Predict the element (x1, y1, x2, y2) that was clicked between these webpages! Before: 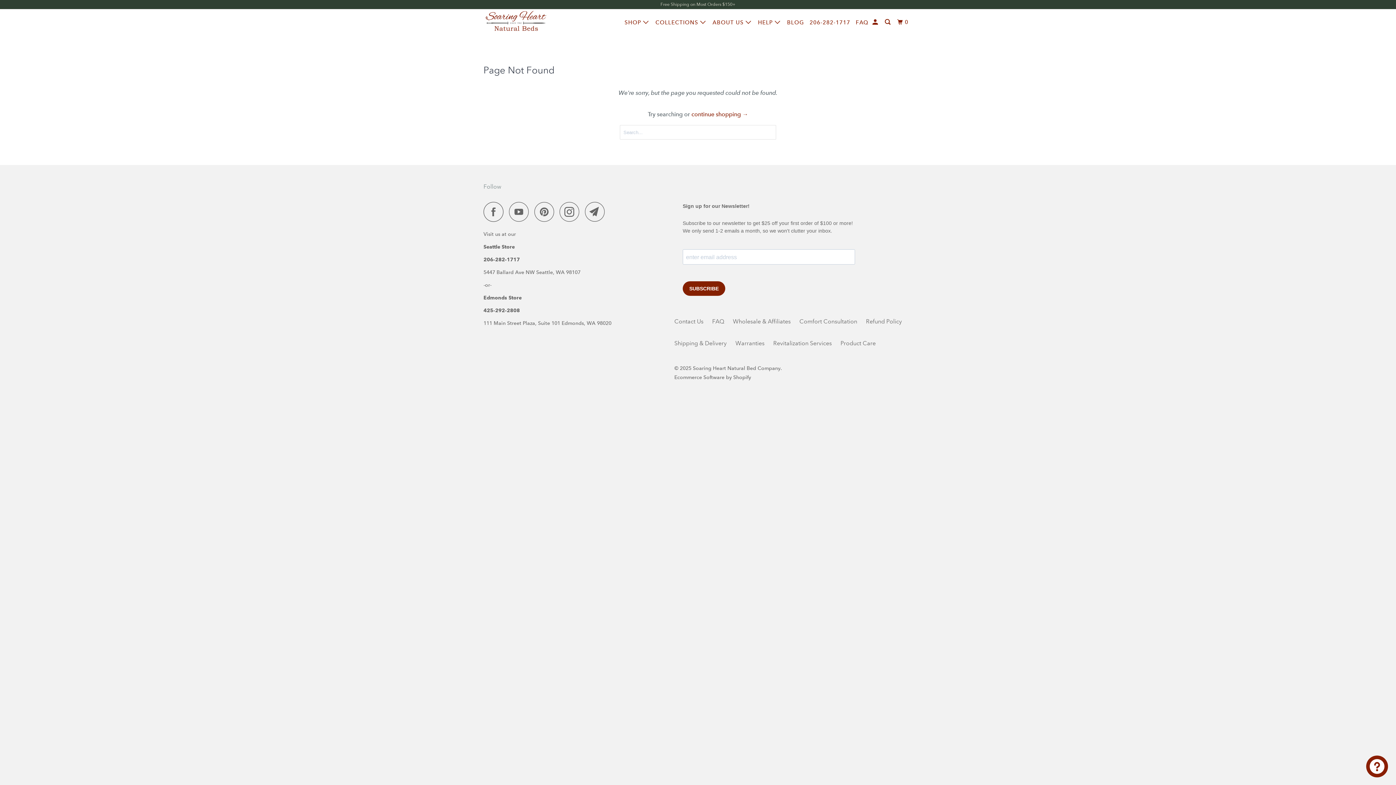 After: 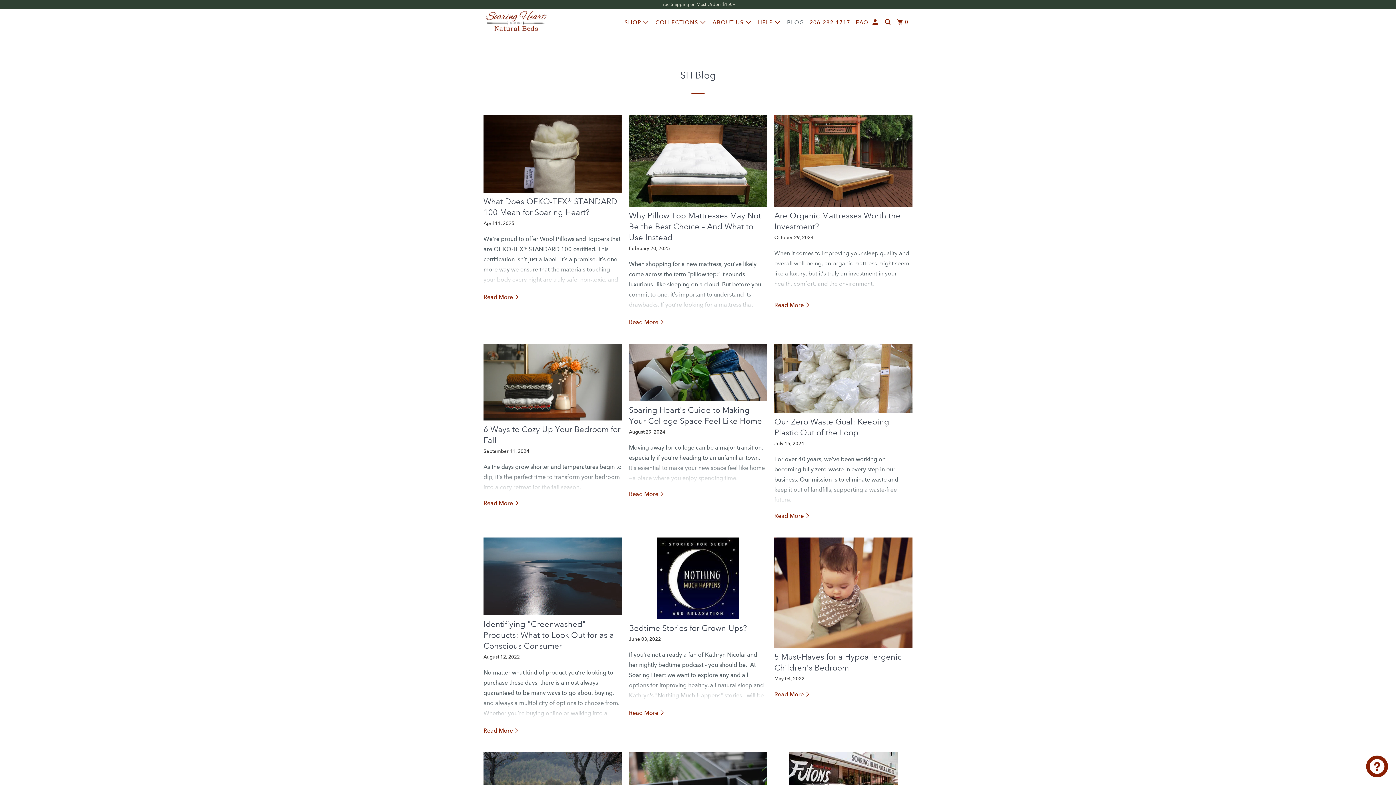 Action: bbox: (785, 16, 805, 29) label: BLOG